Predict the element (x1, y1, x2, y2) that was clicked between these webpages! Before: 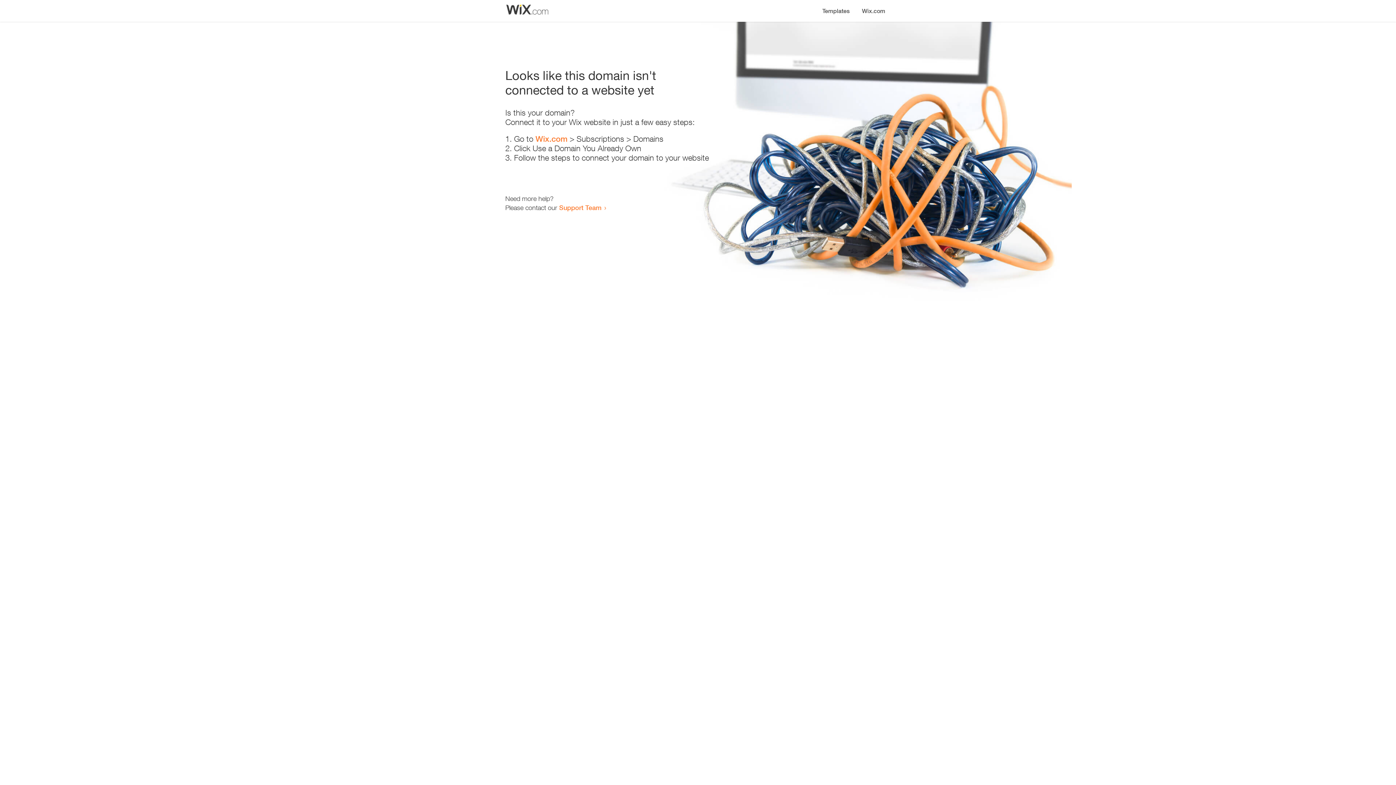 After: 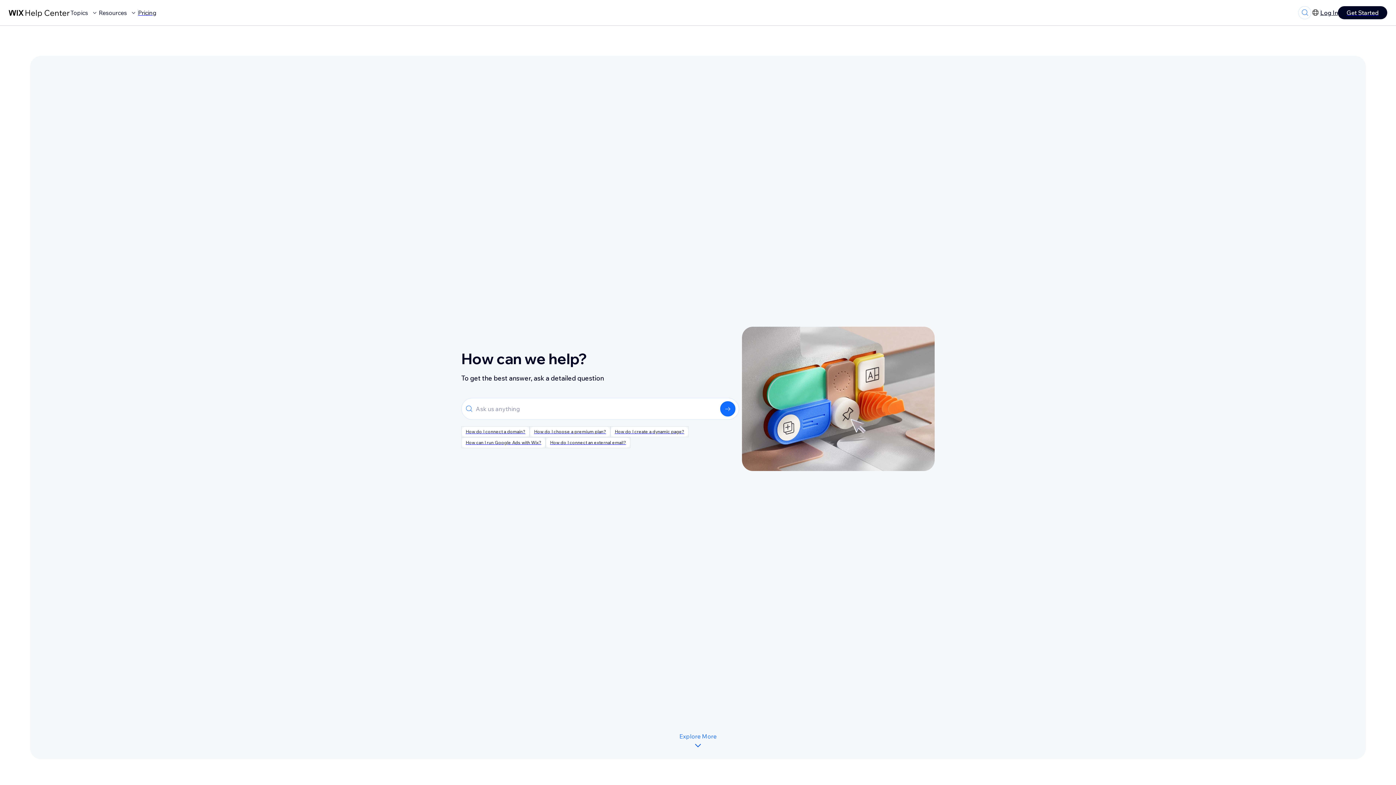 Action: bbox: (559, 203, 601, 211) label: Support Team